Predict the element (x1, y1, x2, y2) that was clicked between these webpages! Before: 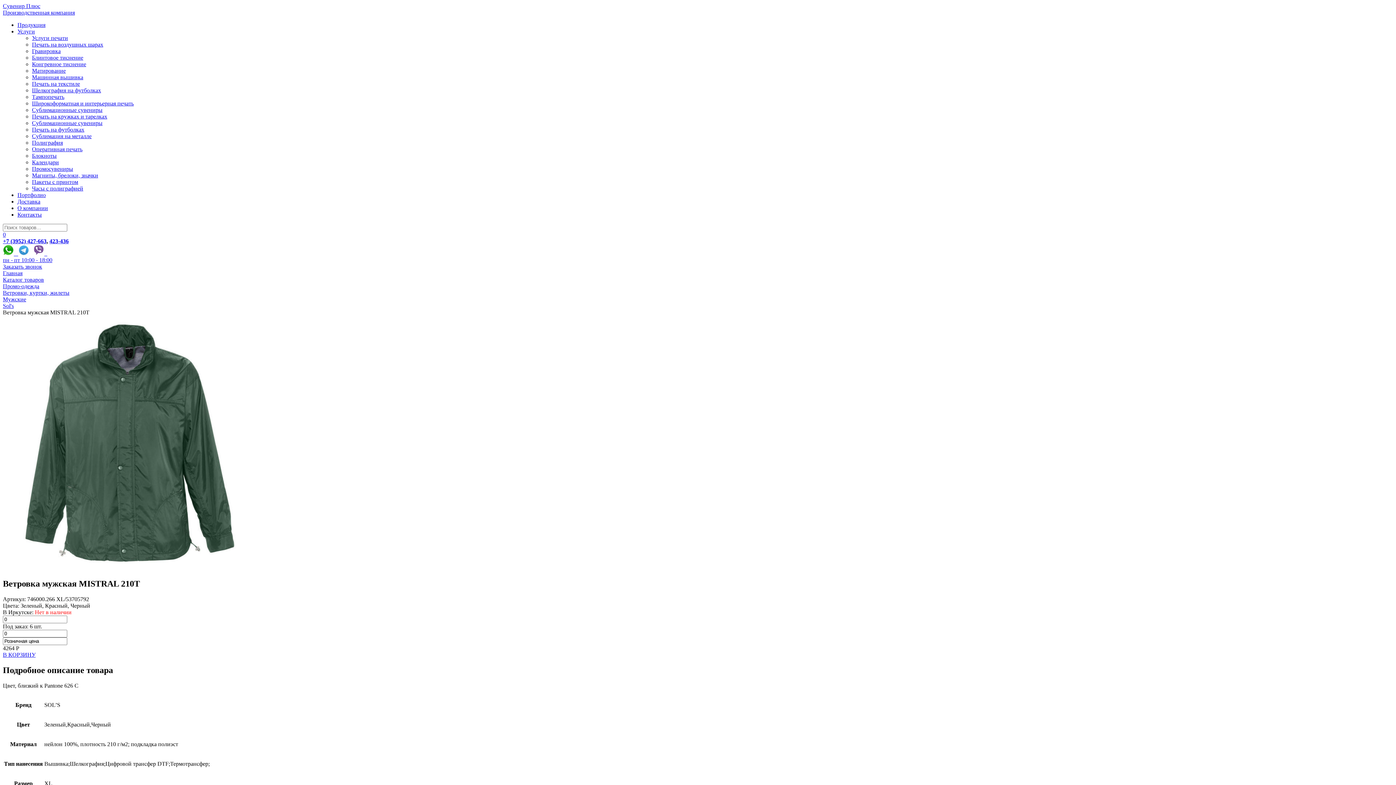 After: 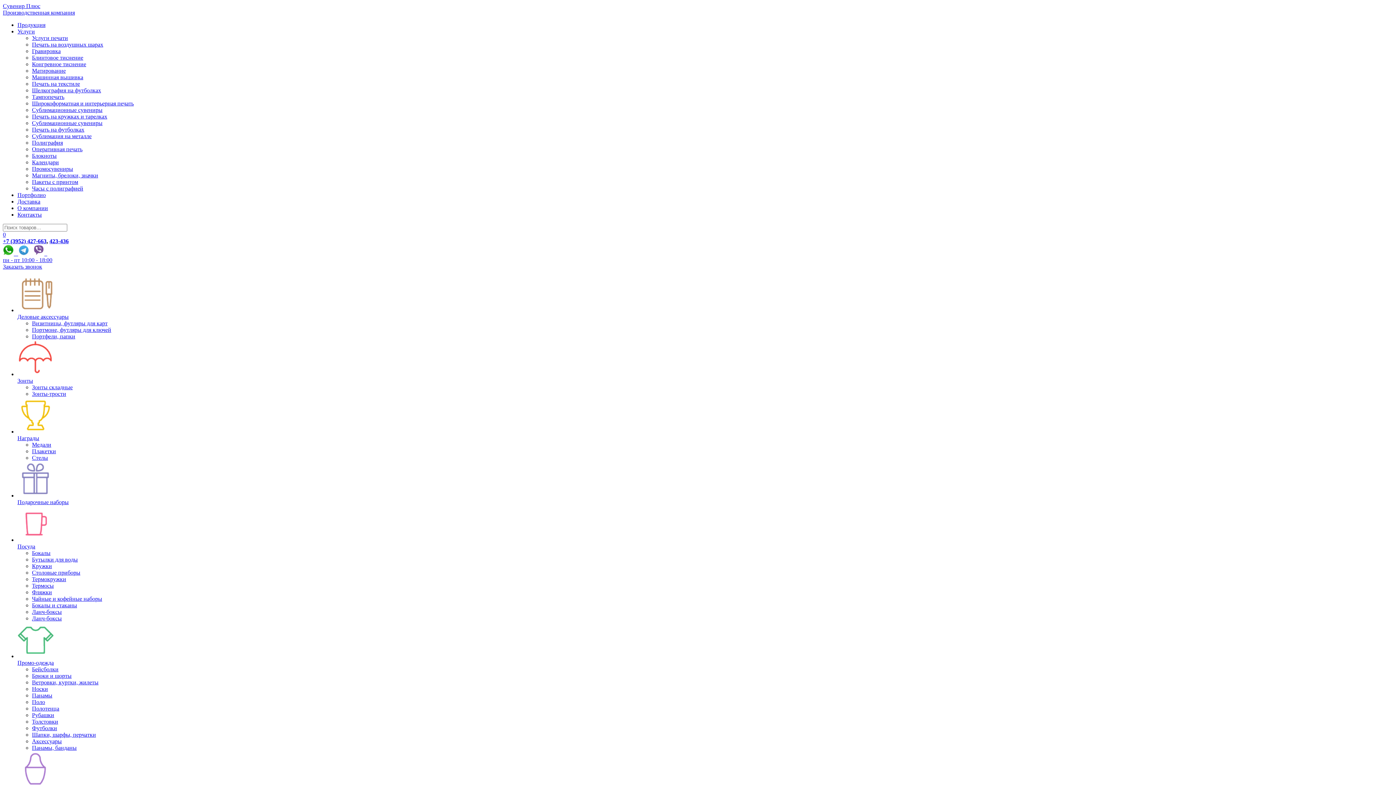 Action: bbox: (2, 276, 44, 282) label: Каталог товаров